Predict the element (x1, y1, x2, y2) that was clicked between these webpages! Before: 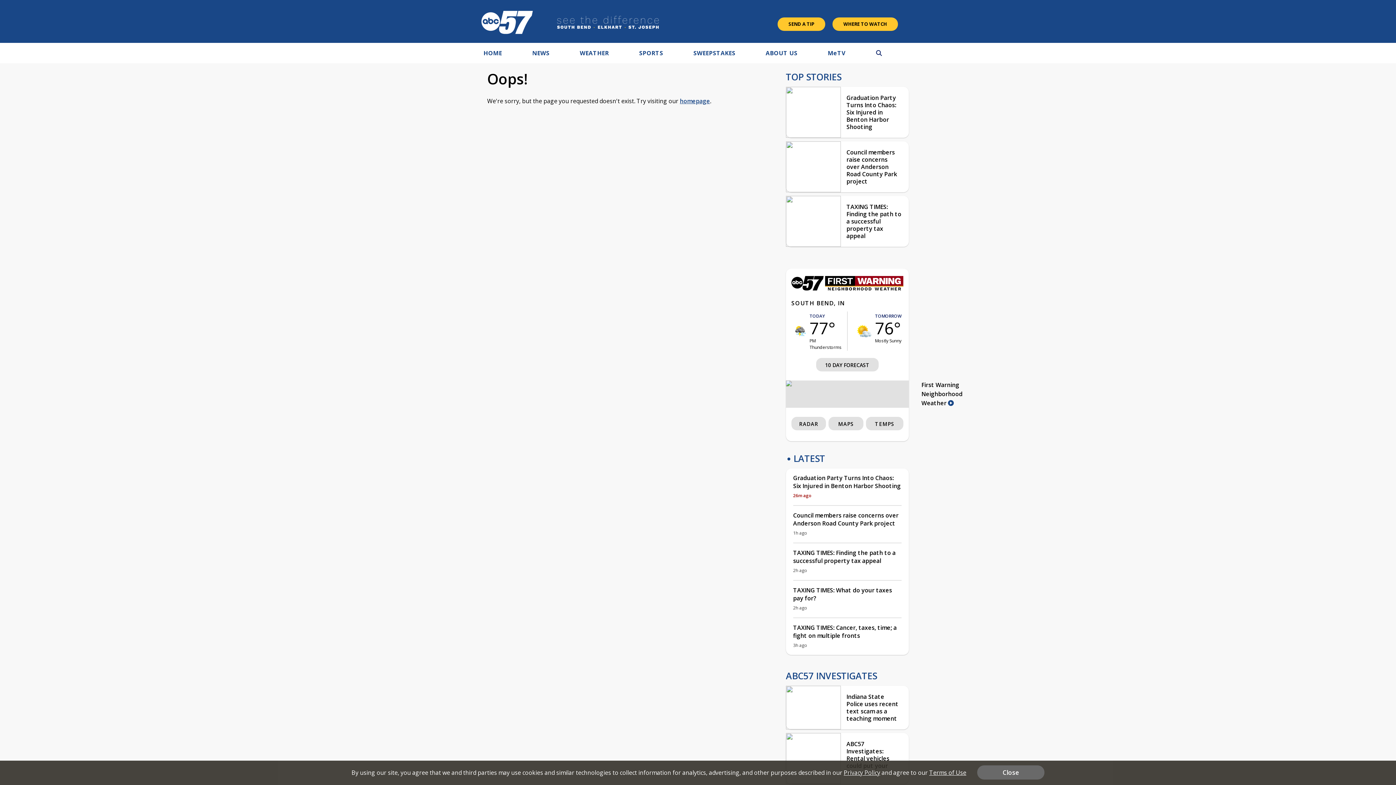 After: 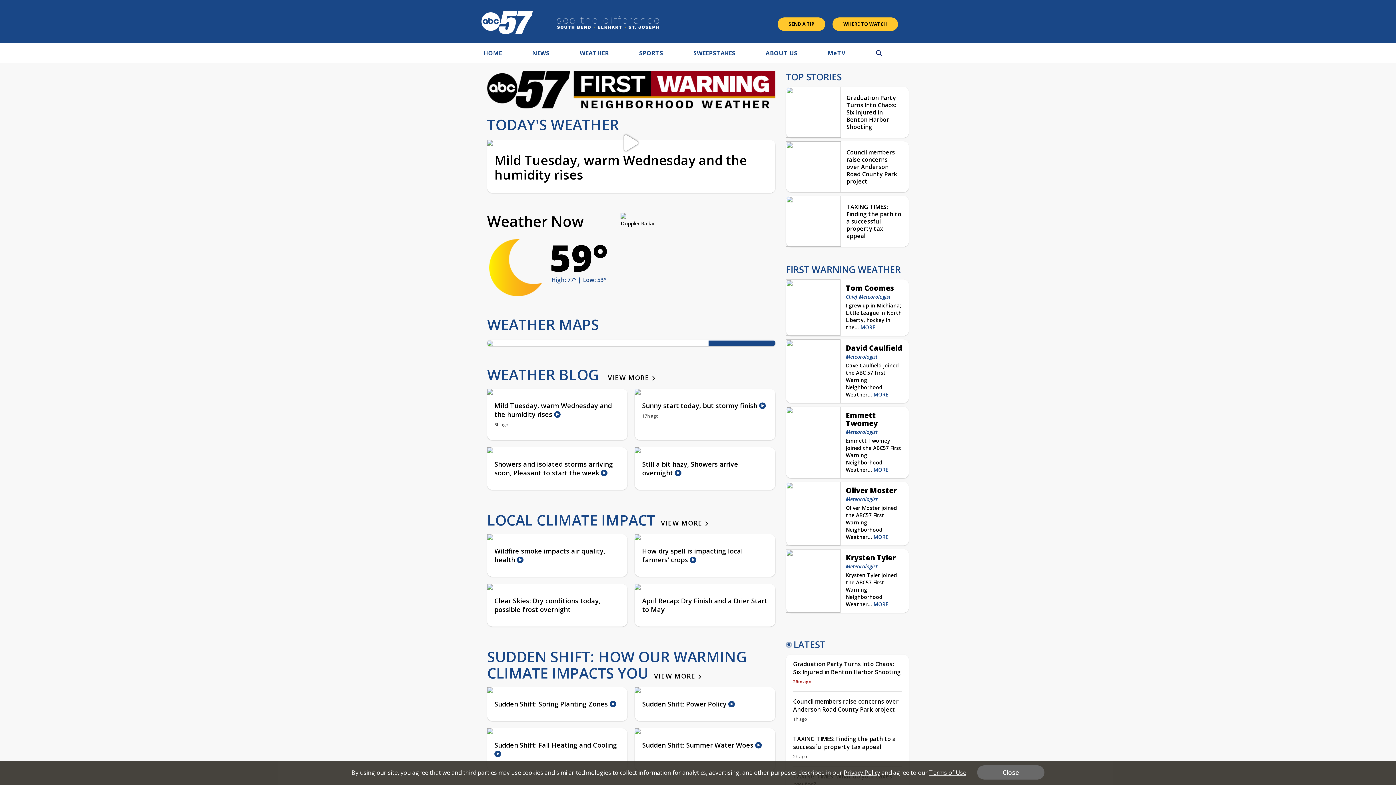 Action: label: TODAY
77°
PM Thunderstorms bbox: (809, 312, 841, 351)